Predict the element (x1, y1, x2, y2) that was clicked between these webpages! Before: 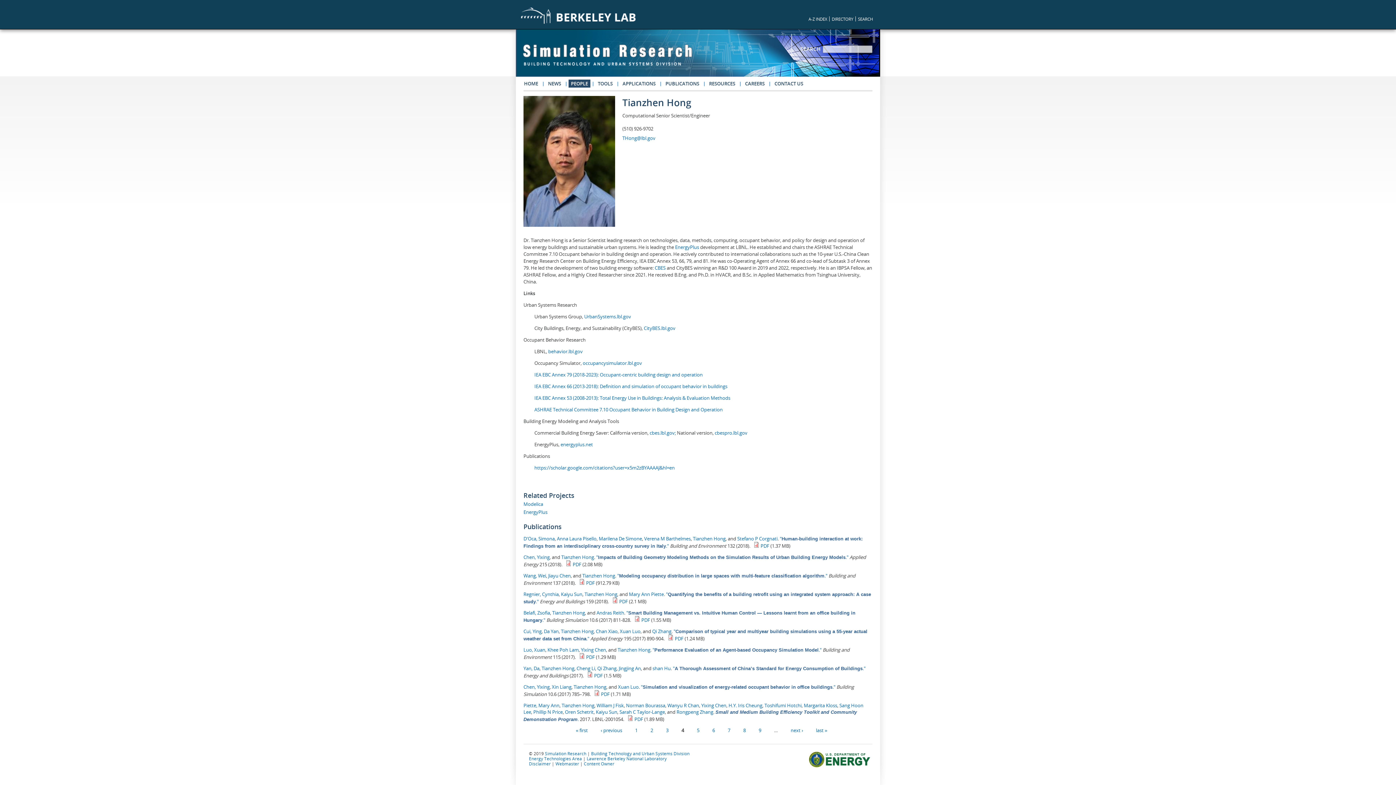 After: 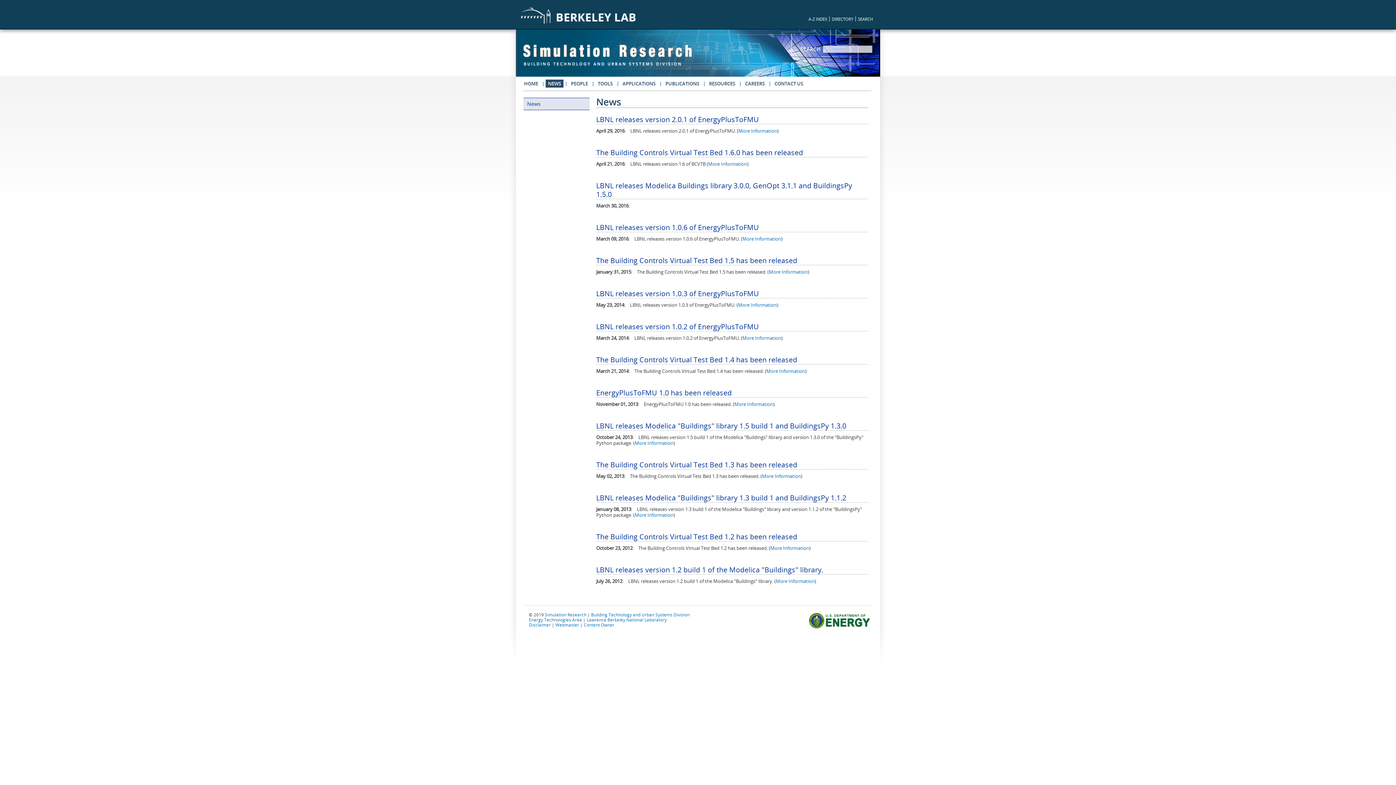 Action: label: NEWS bbox: (545, 79, 563, 87)